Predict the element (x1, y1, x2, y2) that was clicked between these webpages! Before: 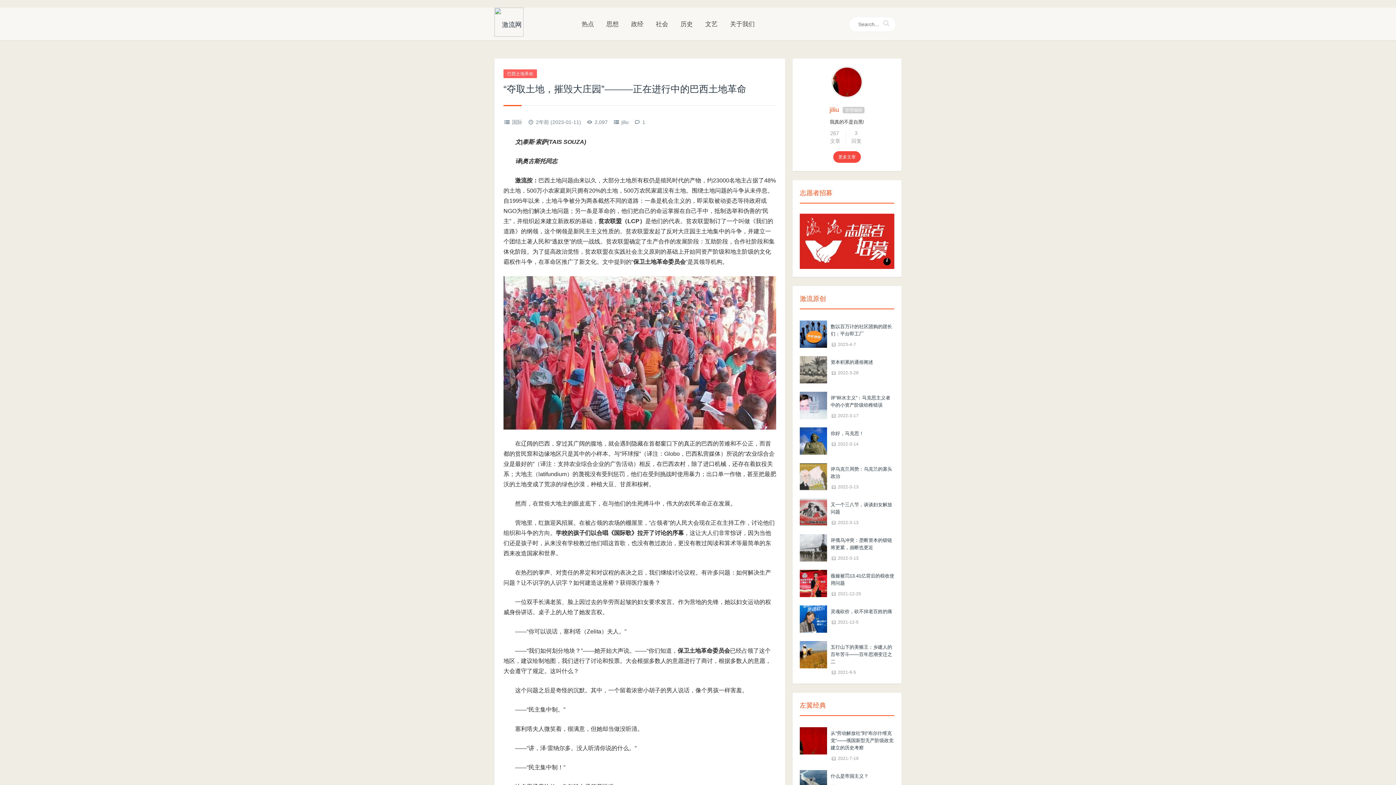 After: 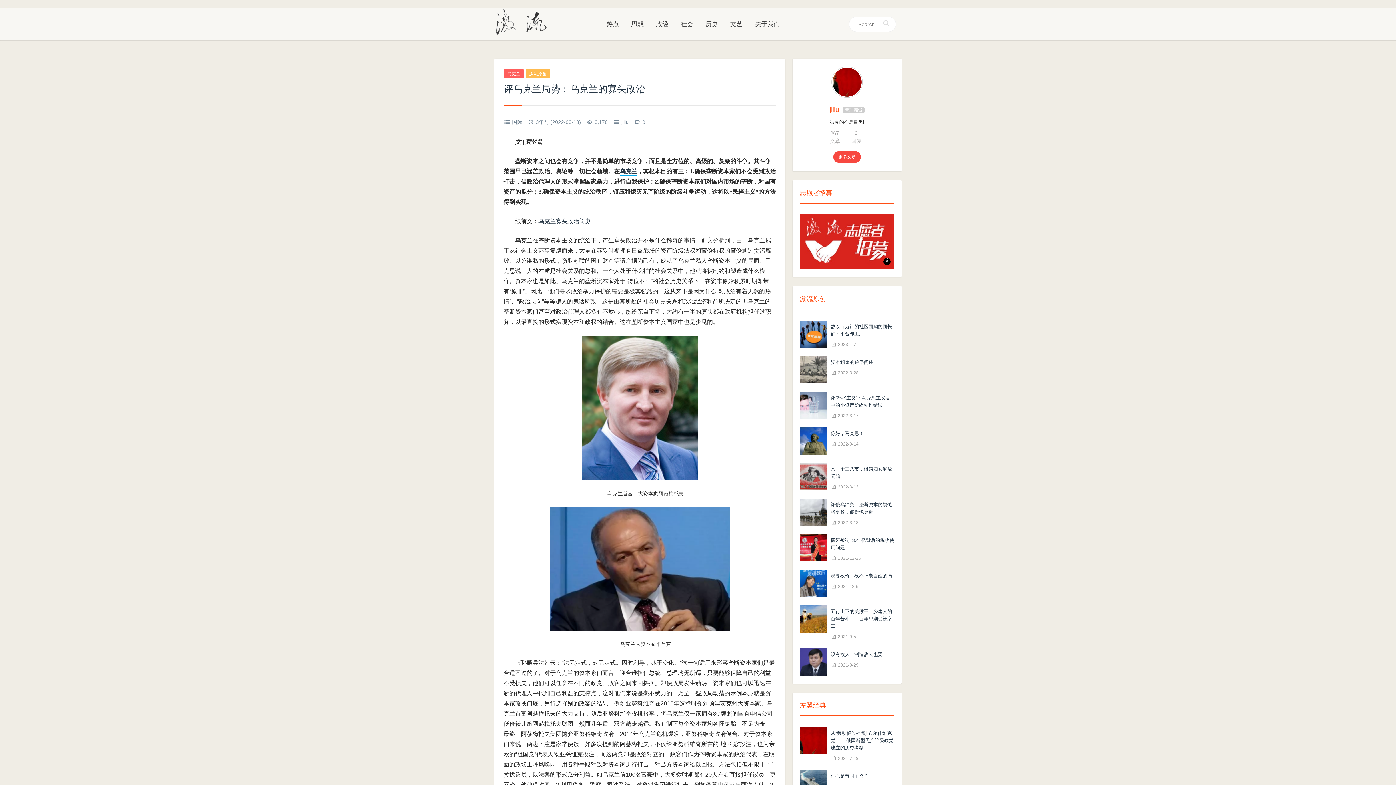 Action: bbox: (800, 473, 827, 479)